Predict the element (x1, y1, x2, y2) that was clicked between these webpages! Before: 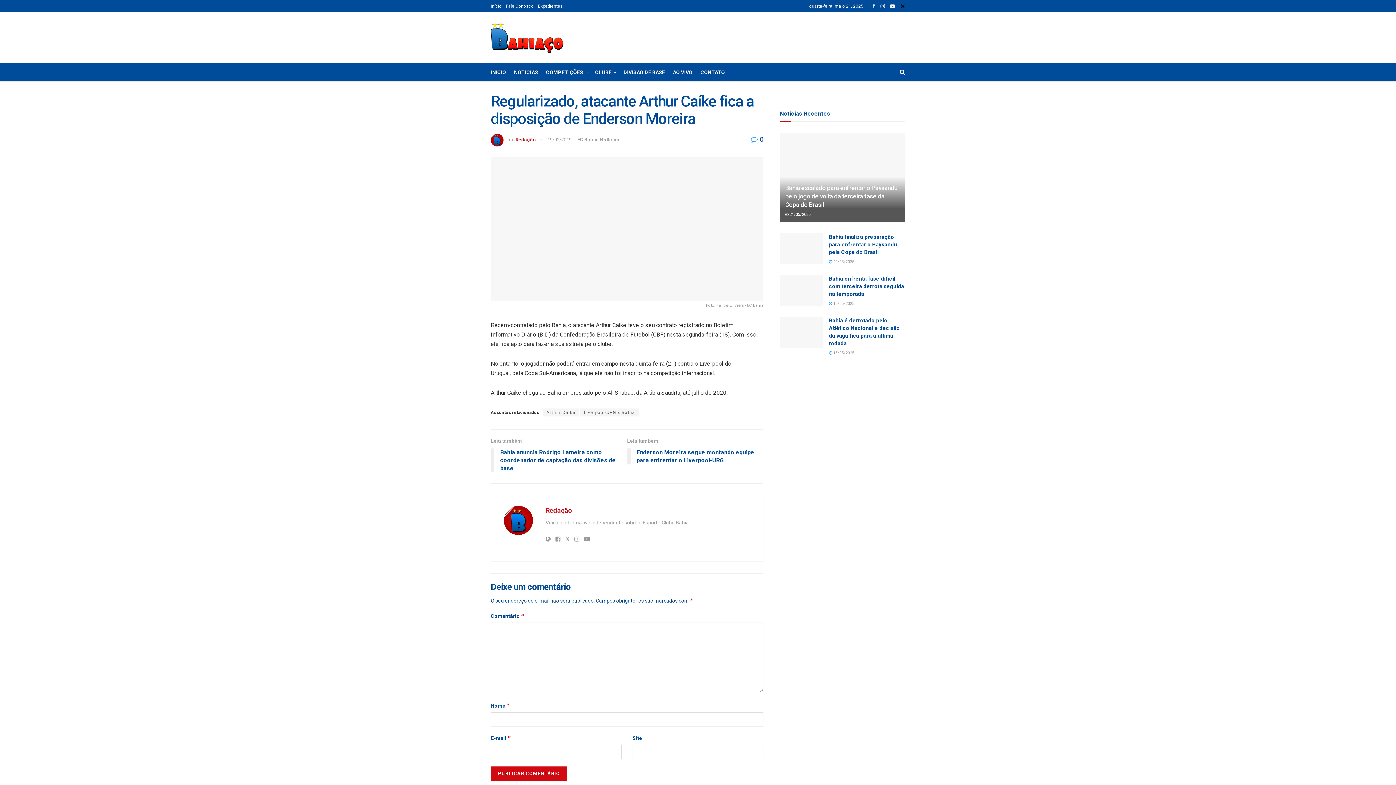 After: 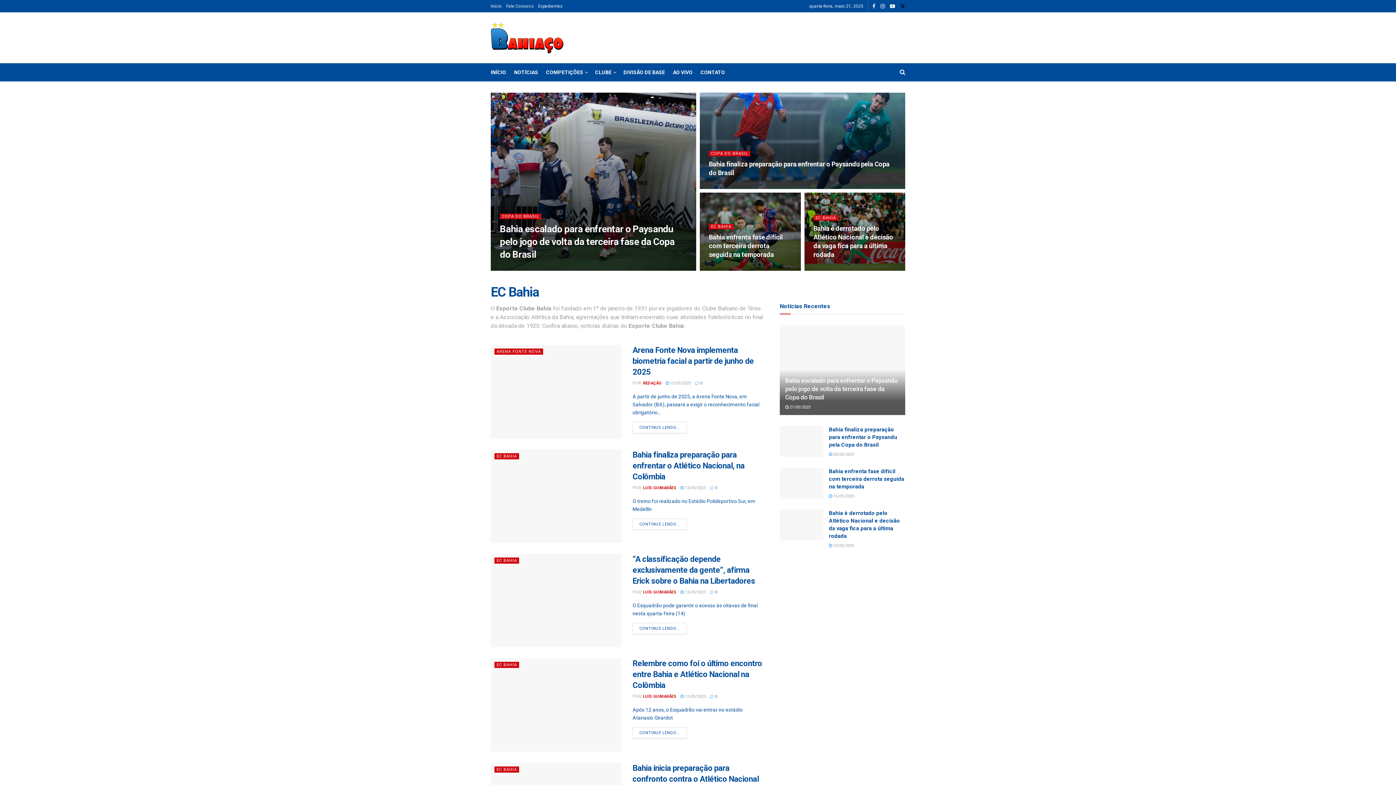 Action: bbox: (577, 136, 597, 142) label: EC Bahia